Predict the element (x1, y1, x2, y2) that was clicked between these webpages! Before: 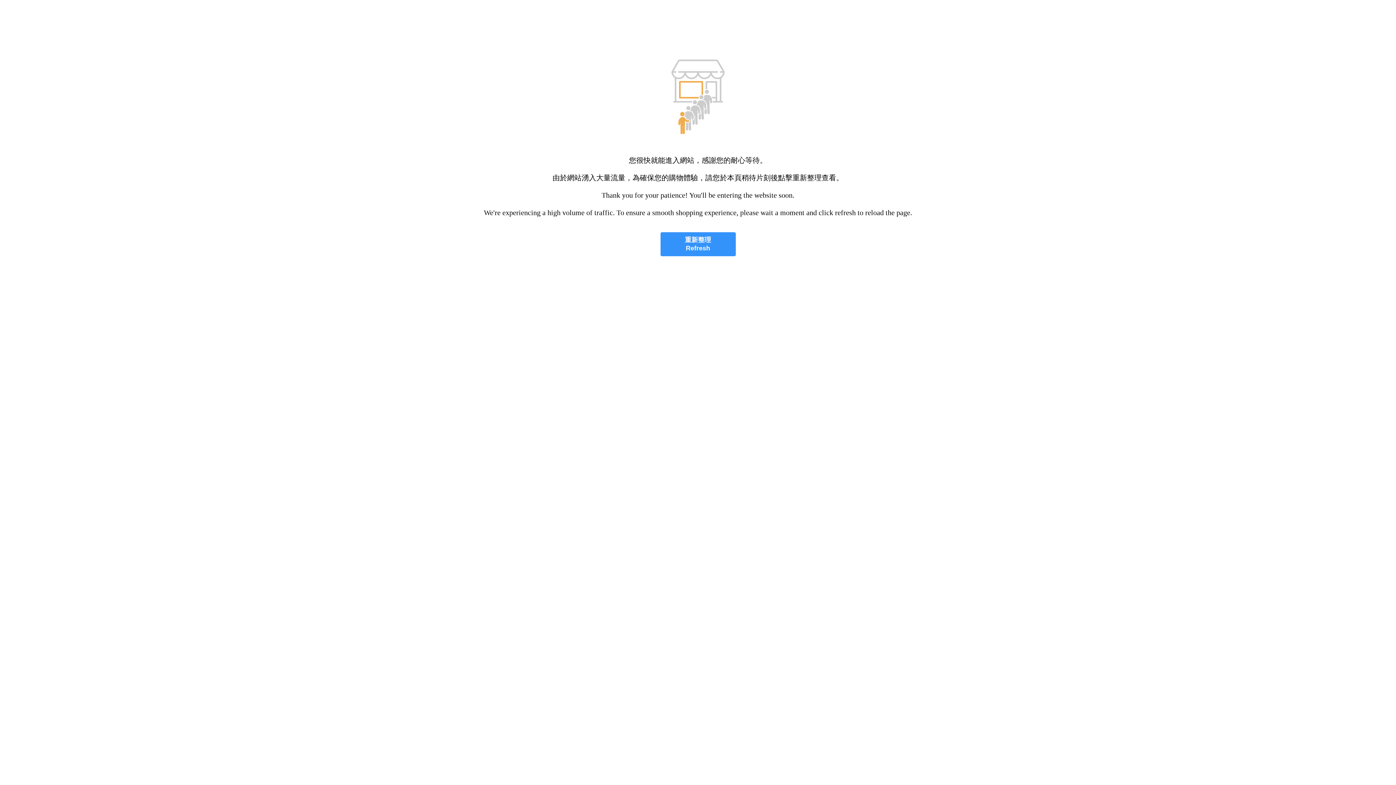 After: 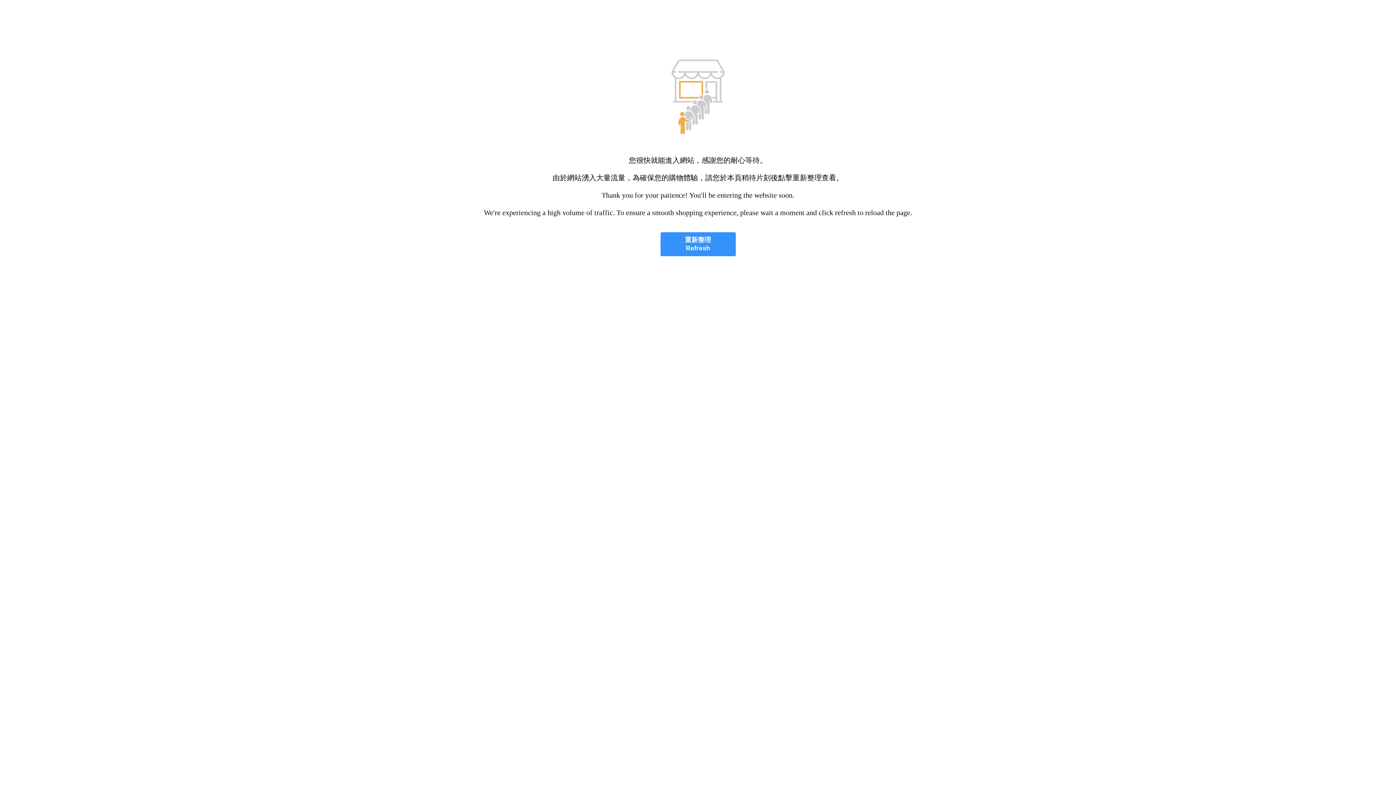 Action: bbox: (660, 232, 735, 256) label: 重新整理
Refresh